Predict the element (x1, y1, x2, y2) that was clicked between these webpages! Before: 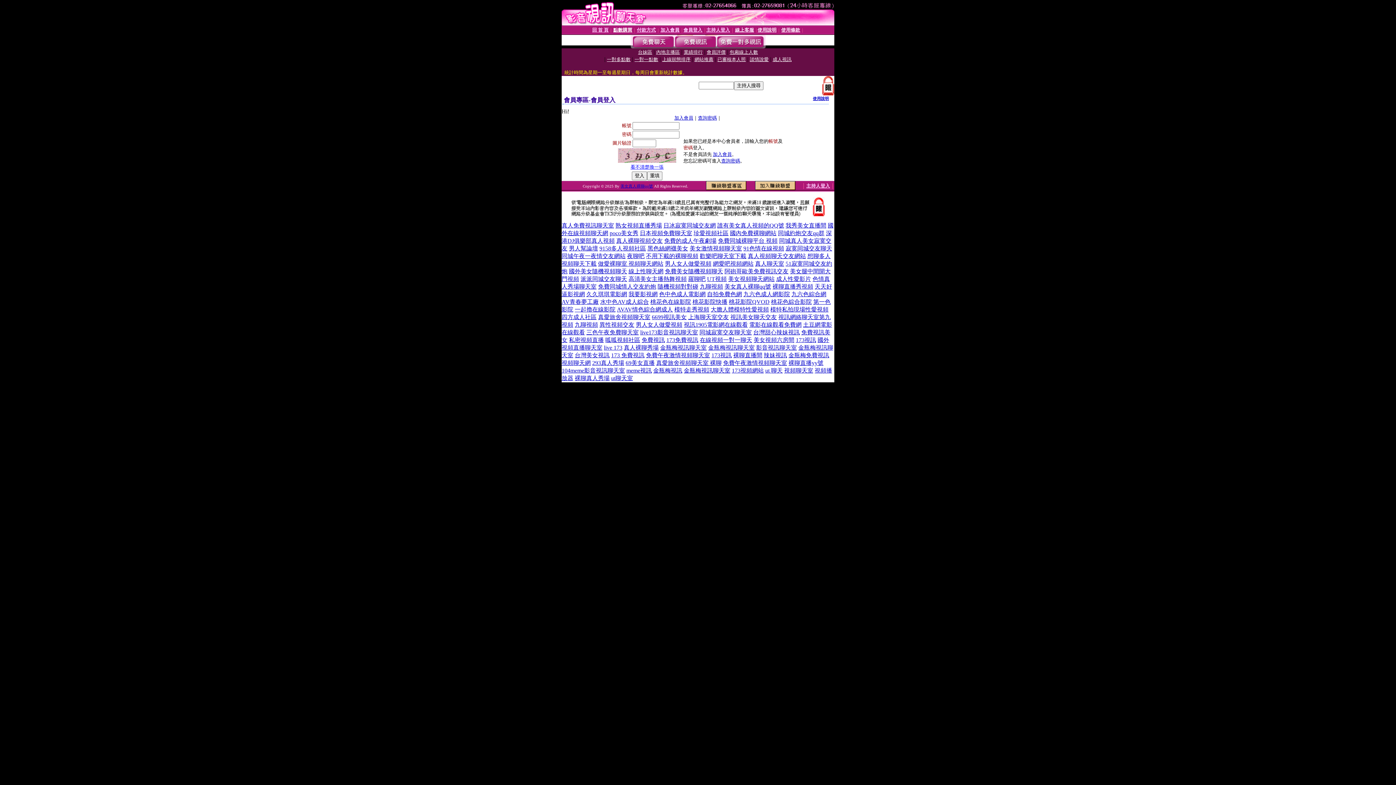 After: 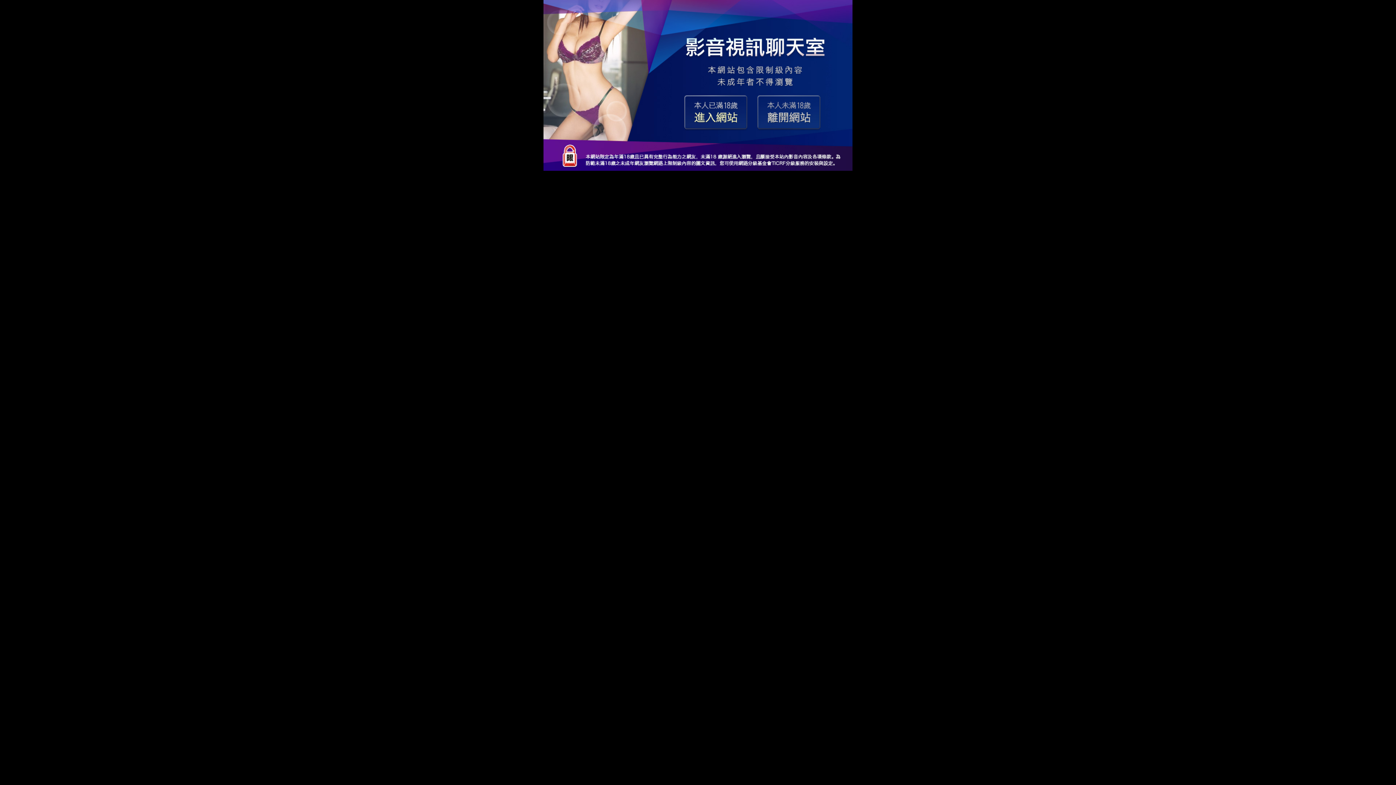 Action: label: 173視訊 bbox: (796, 337, 816, 343)